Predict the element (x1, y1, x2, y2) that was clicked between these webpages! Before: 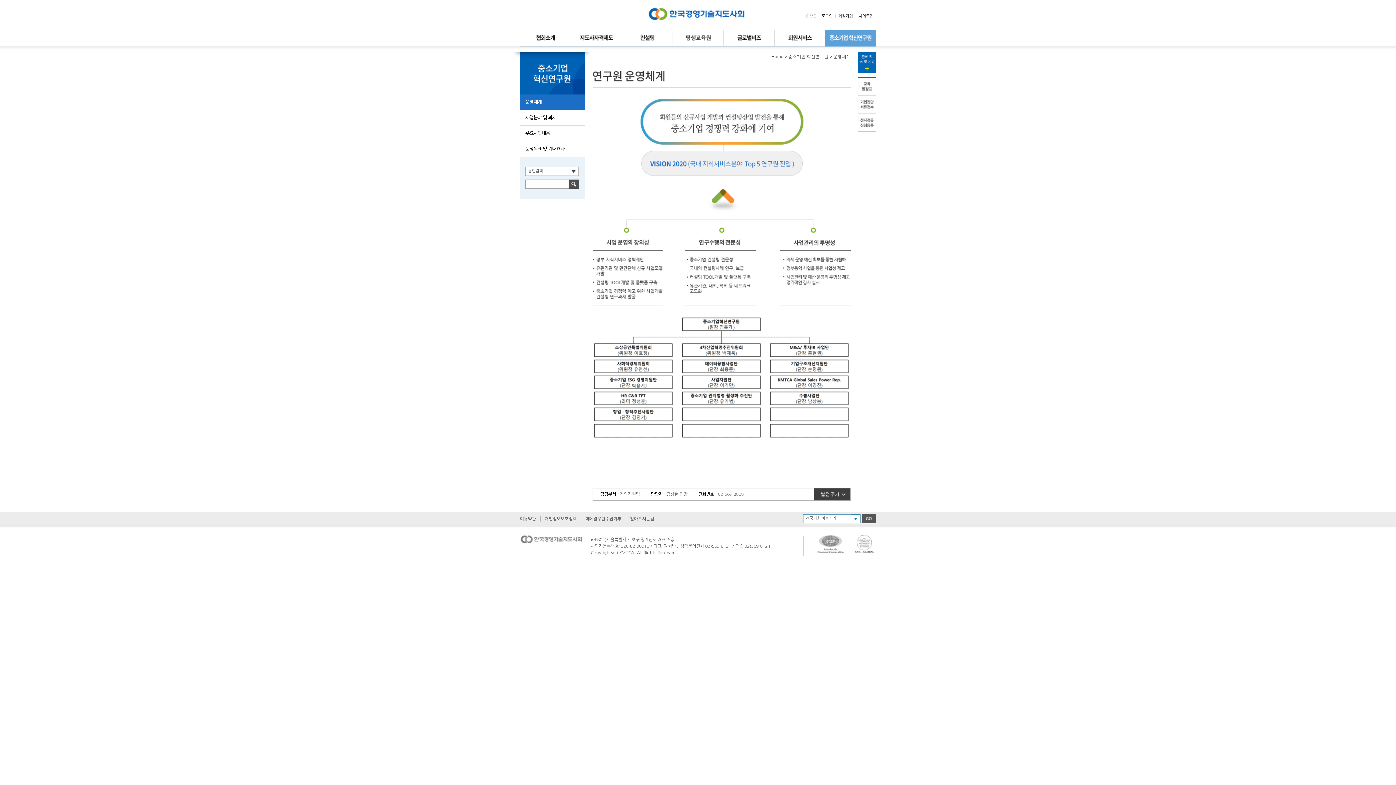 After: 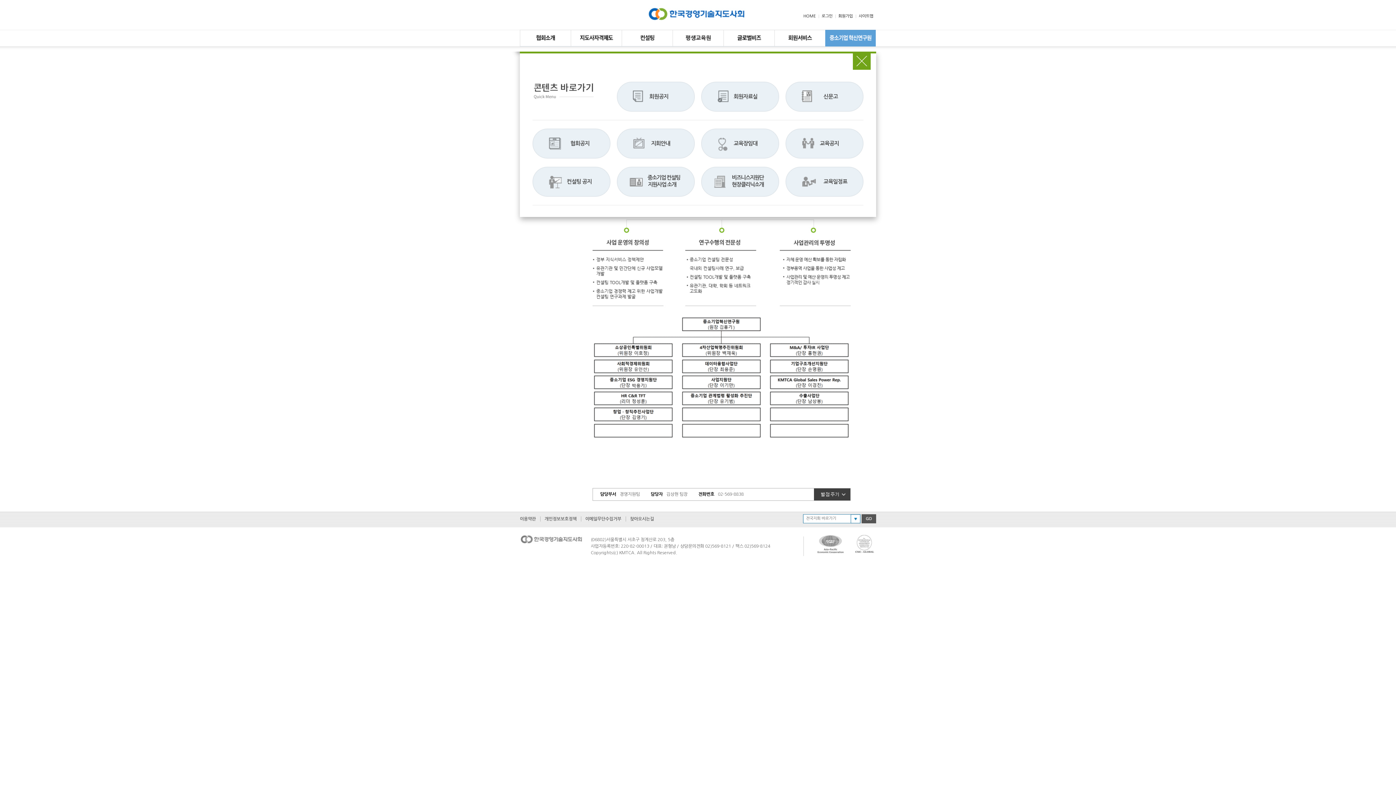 Action: bbox: (858, 60, 876, 64)